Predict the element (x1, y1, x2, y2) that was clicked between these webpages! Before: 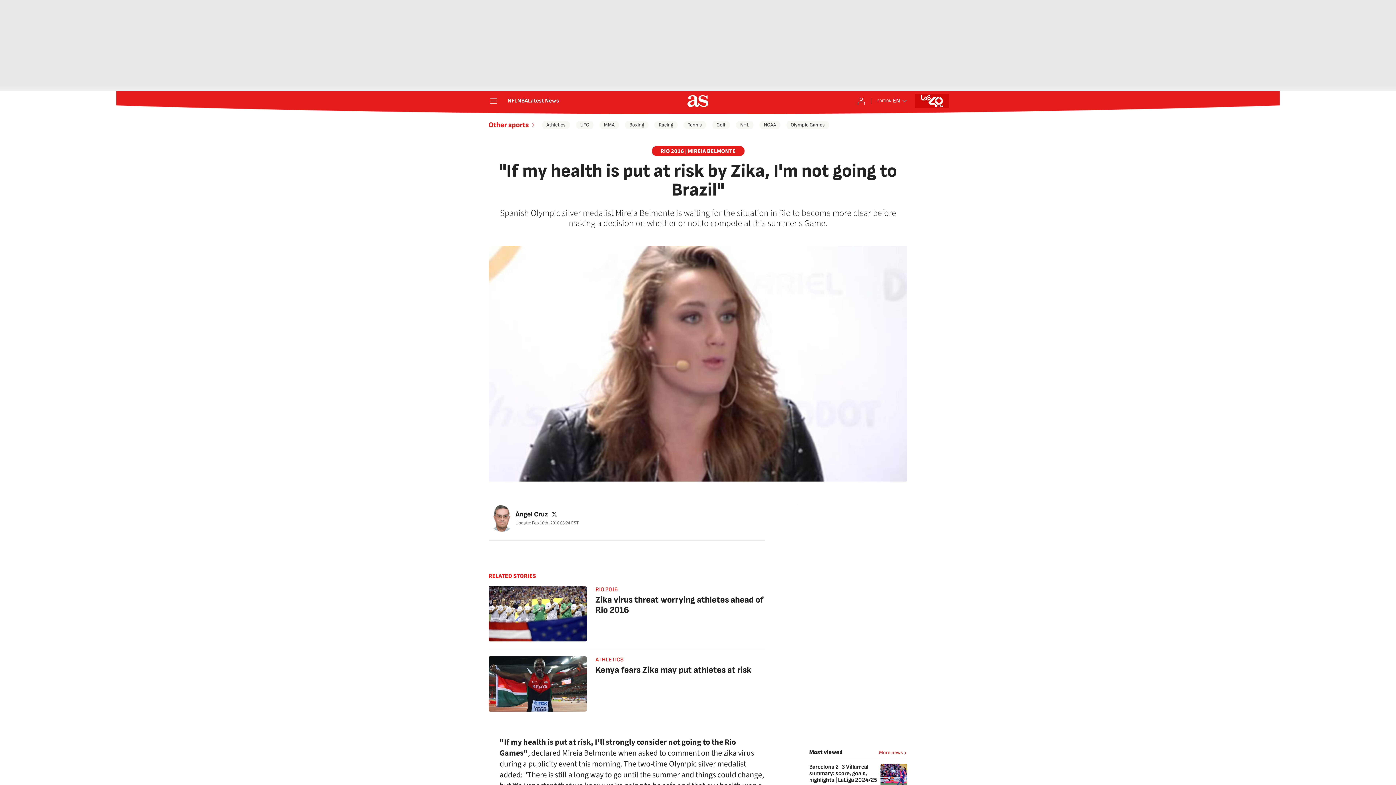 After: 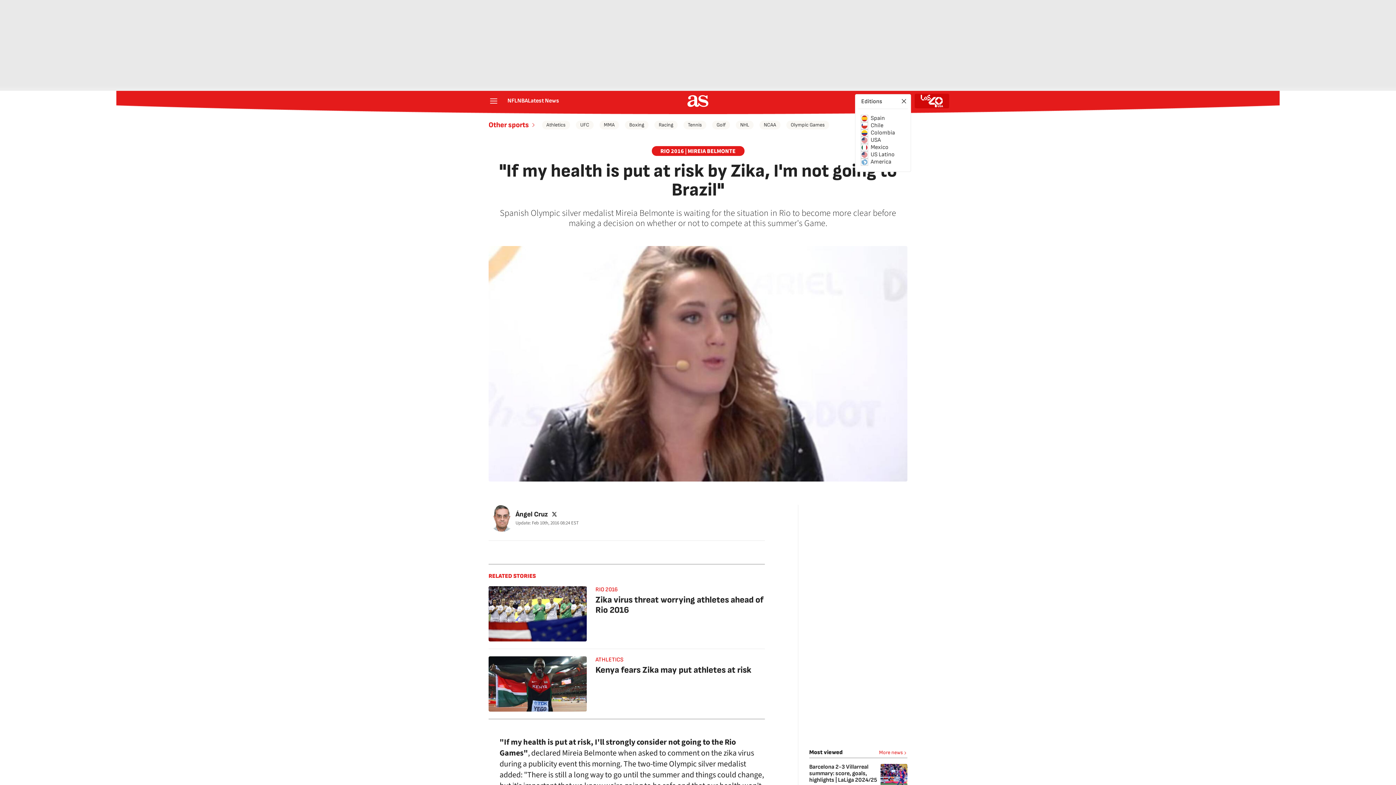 Action: bbox: (877, 97, 907, 104) label: Open international editions